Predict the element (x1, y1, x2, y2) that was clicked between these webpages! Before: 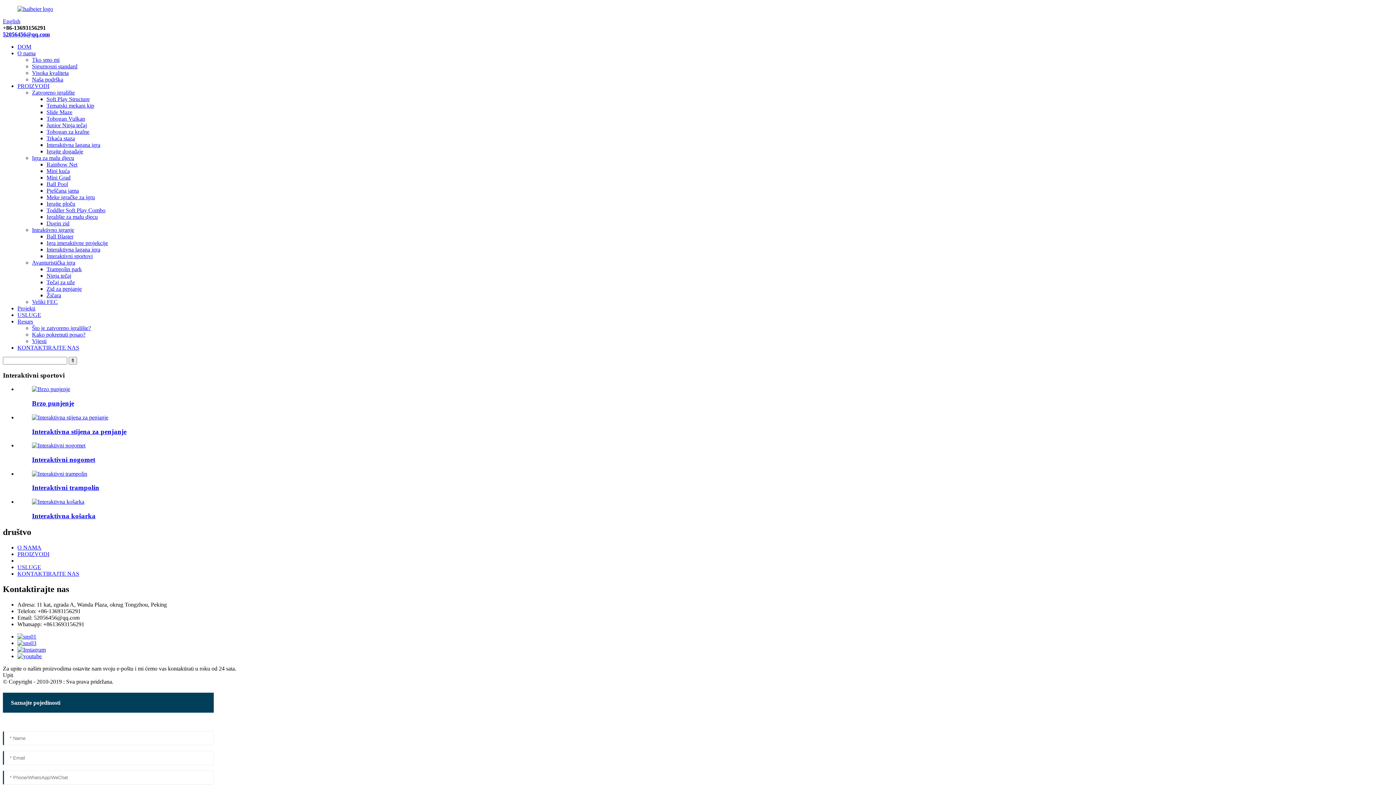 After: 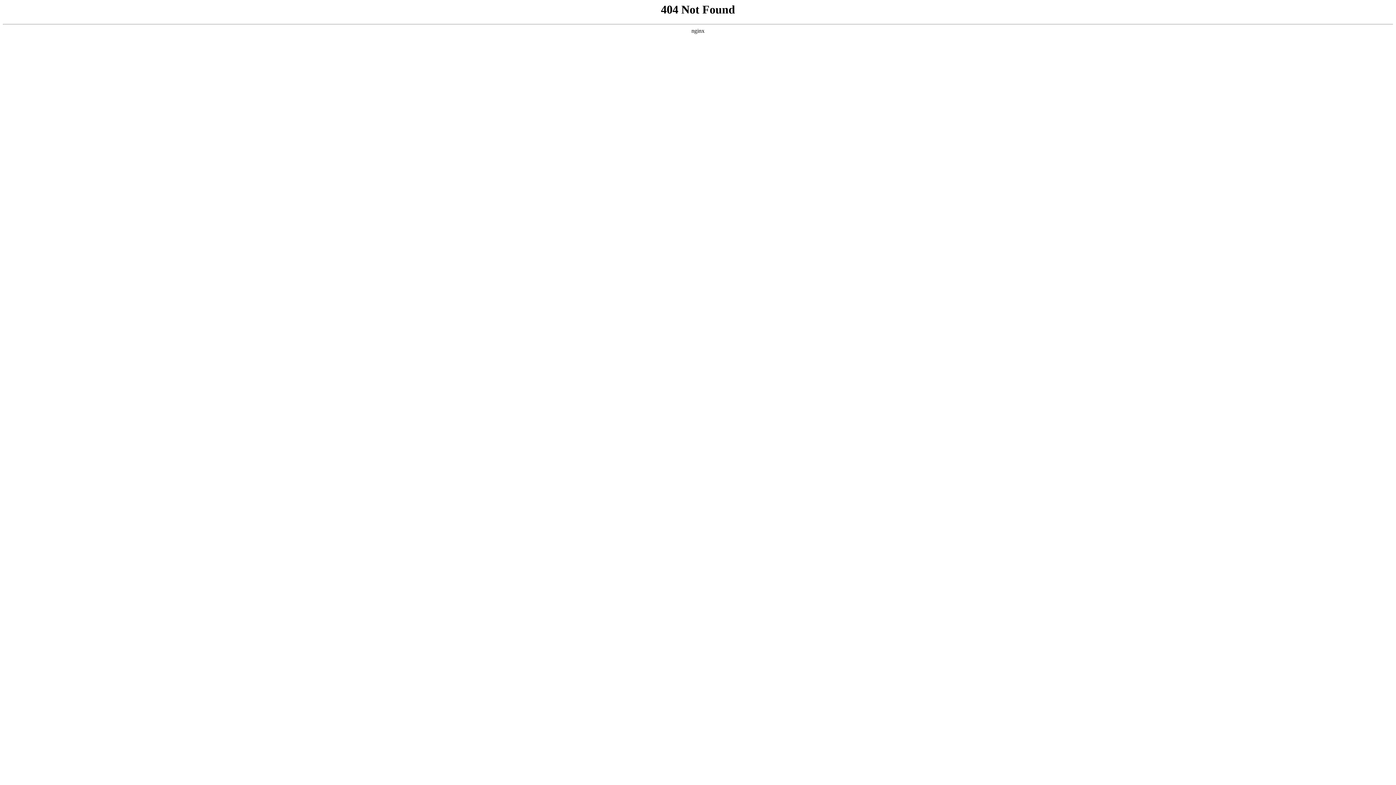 Action: label: Mini Grad bbox: (46, 174, 70, 180)